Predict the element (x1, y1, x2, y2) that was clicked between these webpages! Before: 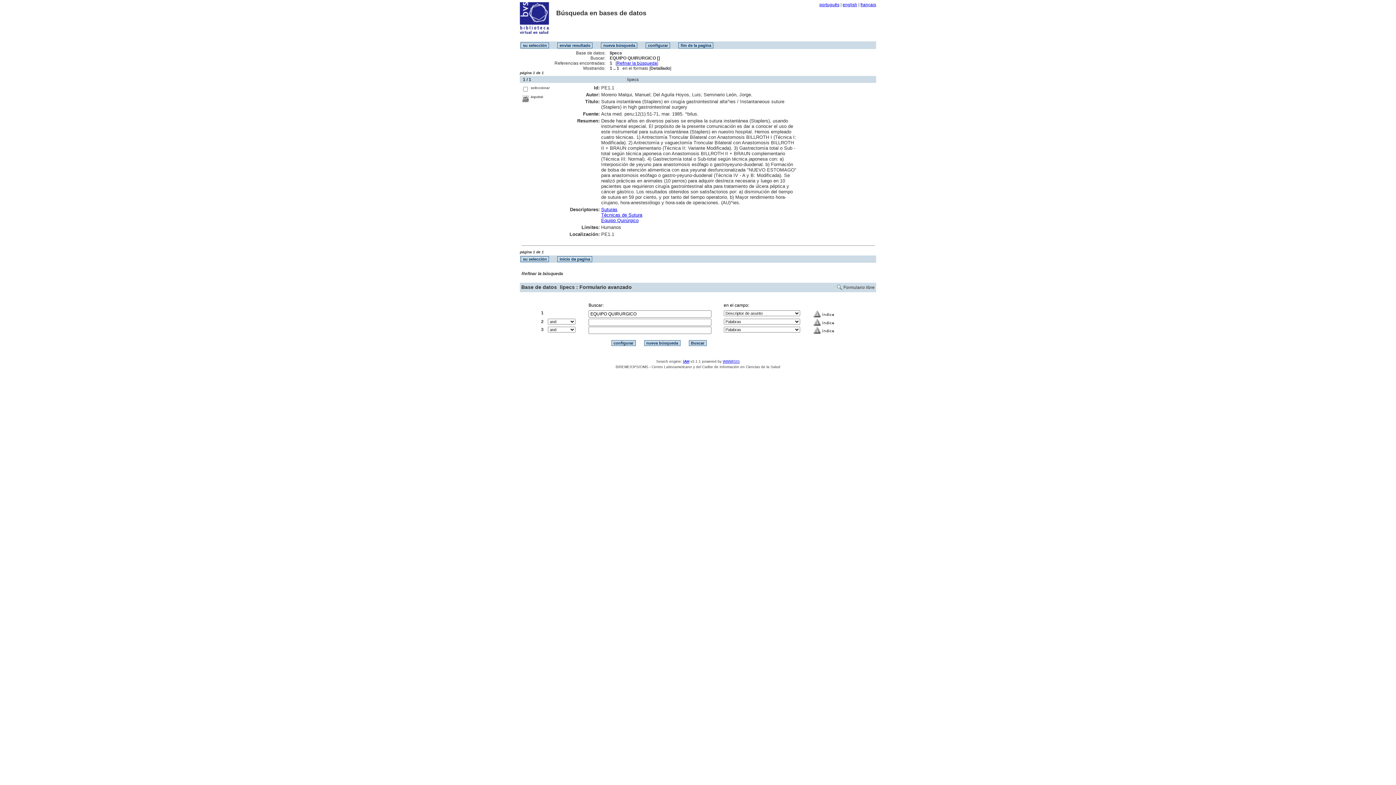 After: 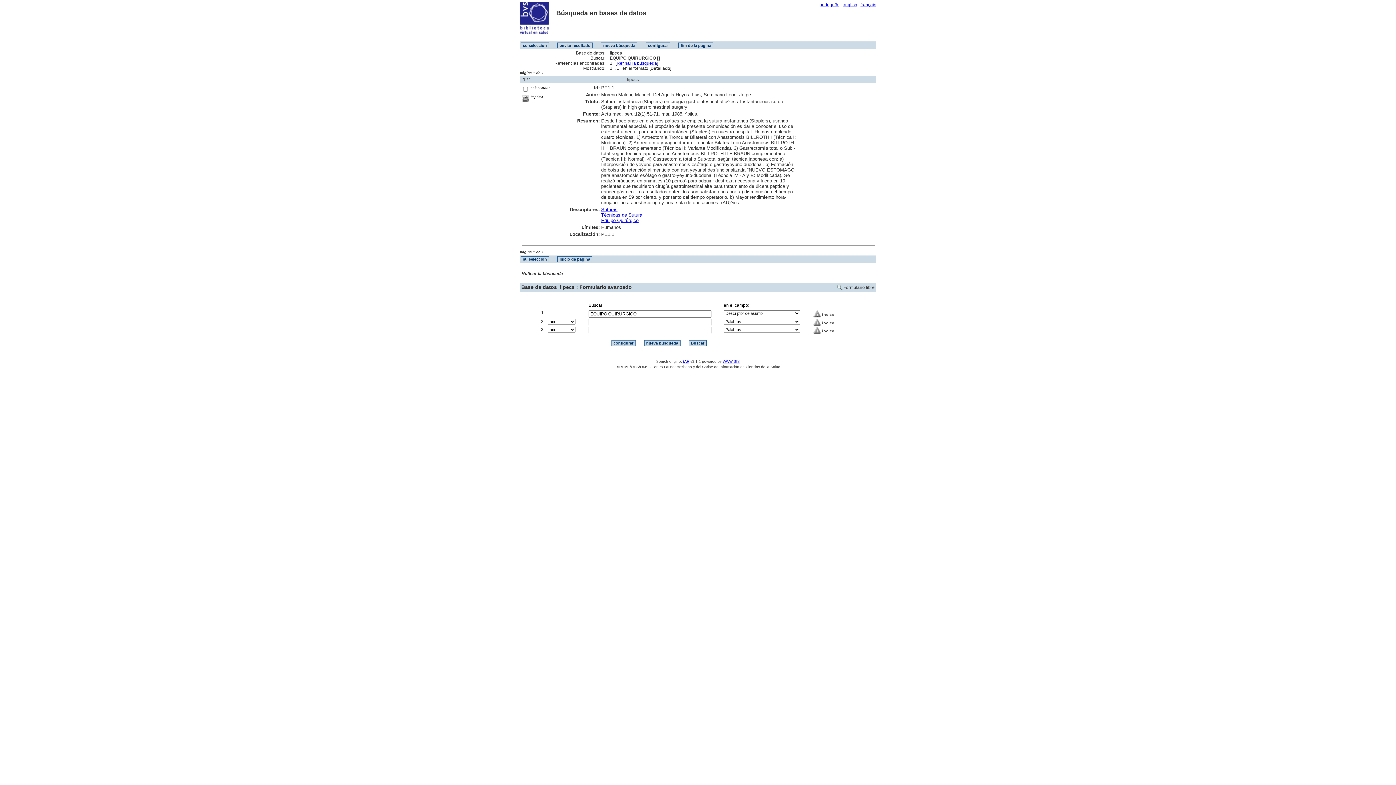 Action: bbox: (523, 76, 531, 82) label: 1 / 1